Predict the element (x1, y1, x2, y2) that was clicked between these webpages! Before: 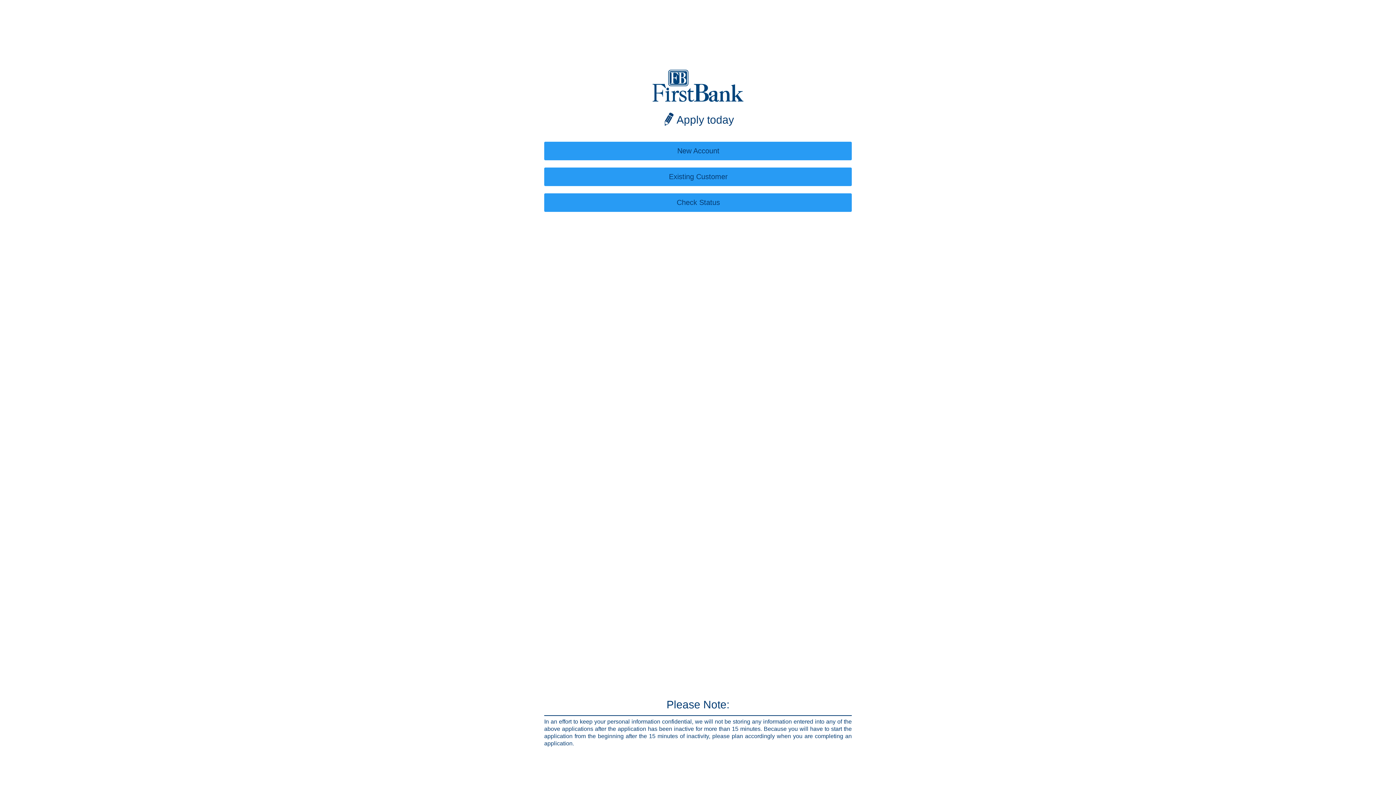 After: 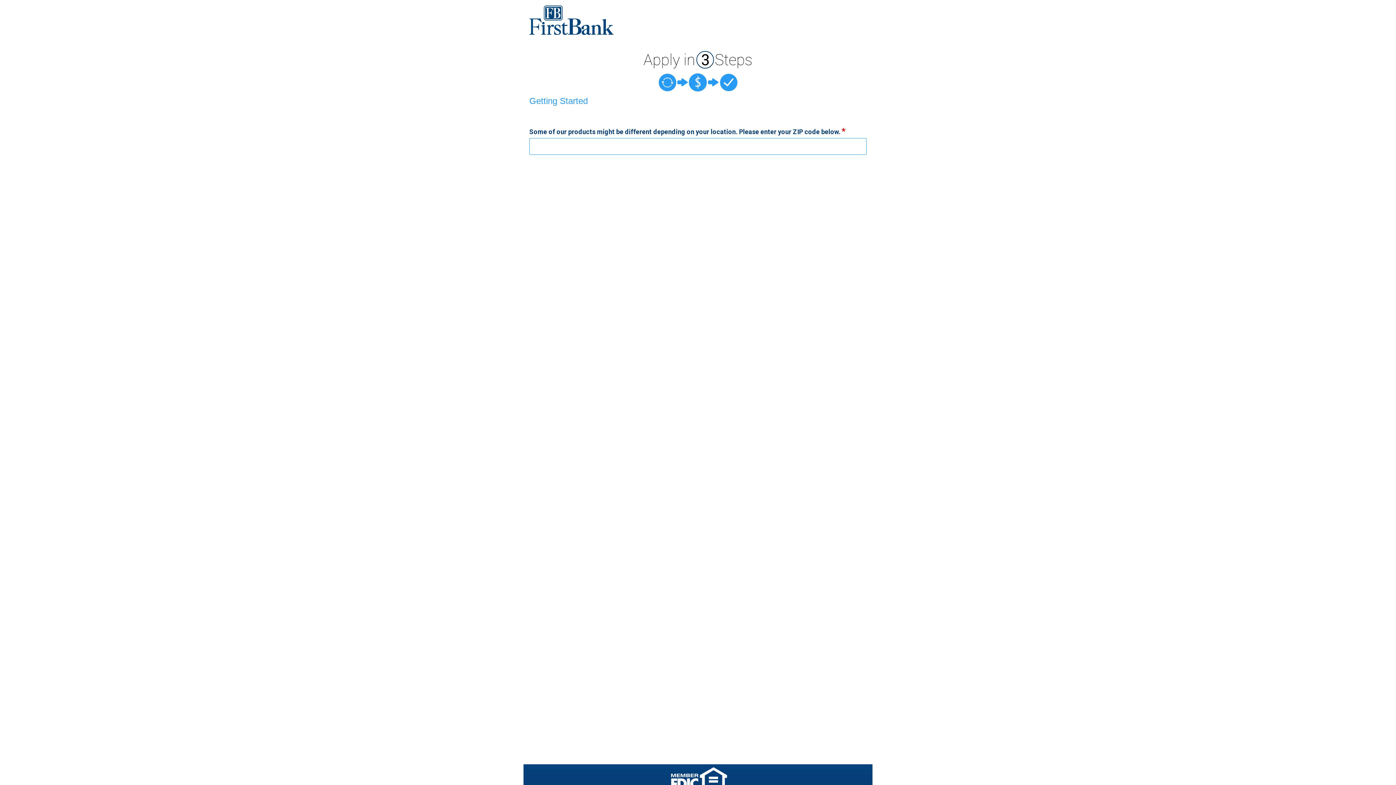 Action: label: New Account bbox: (544, 141, 852, 160)